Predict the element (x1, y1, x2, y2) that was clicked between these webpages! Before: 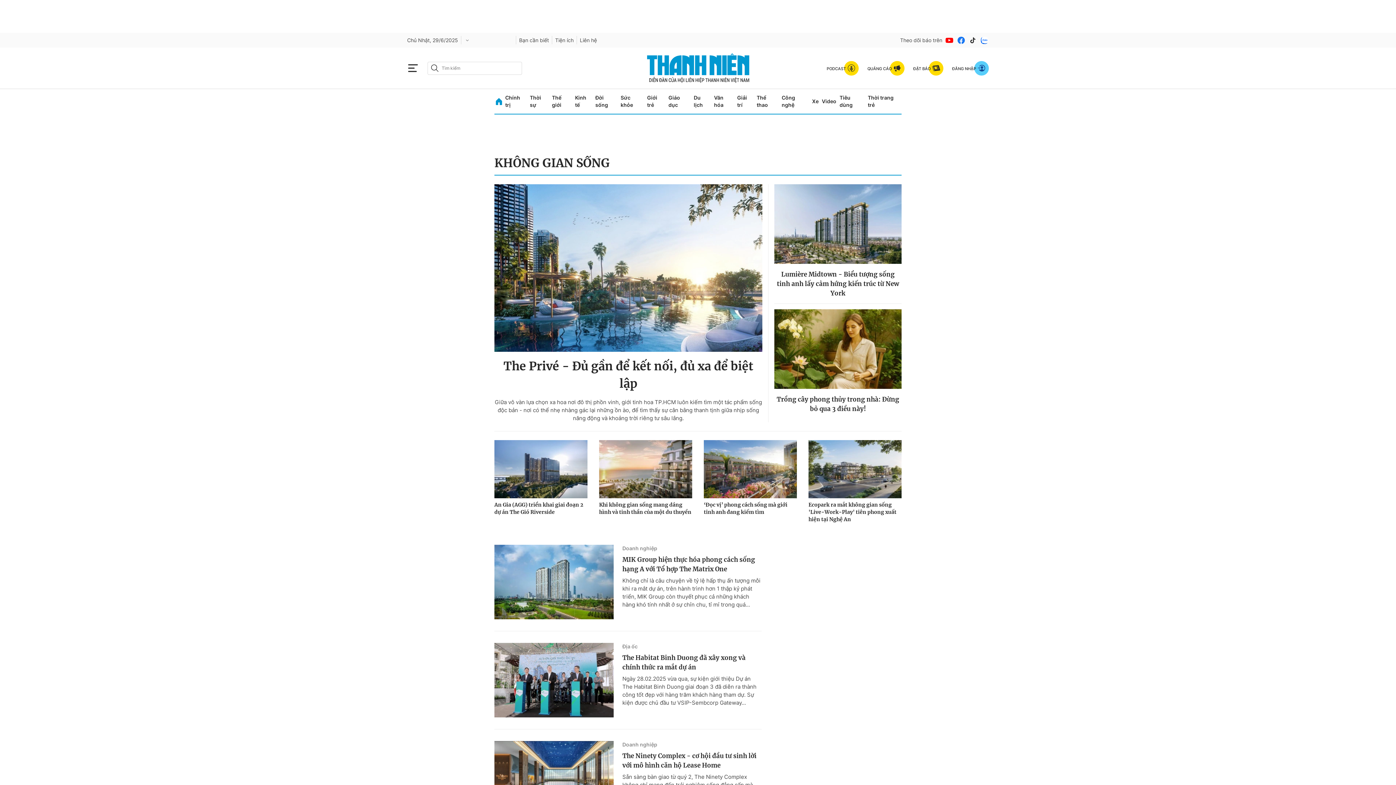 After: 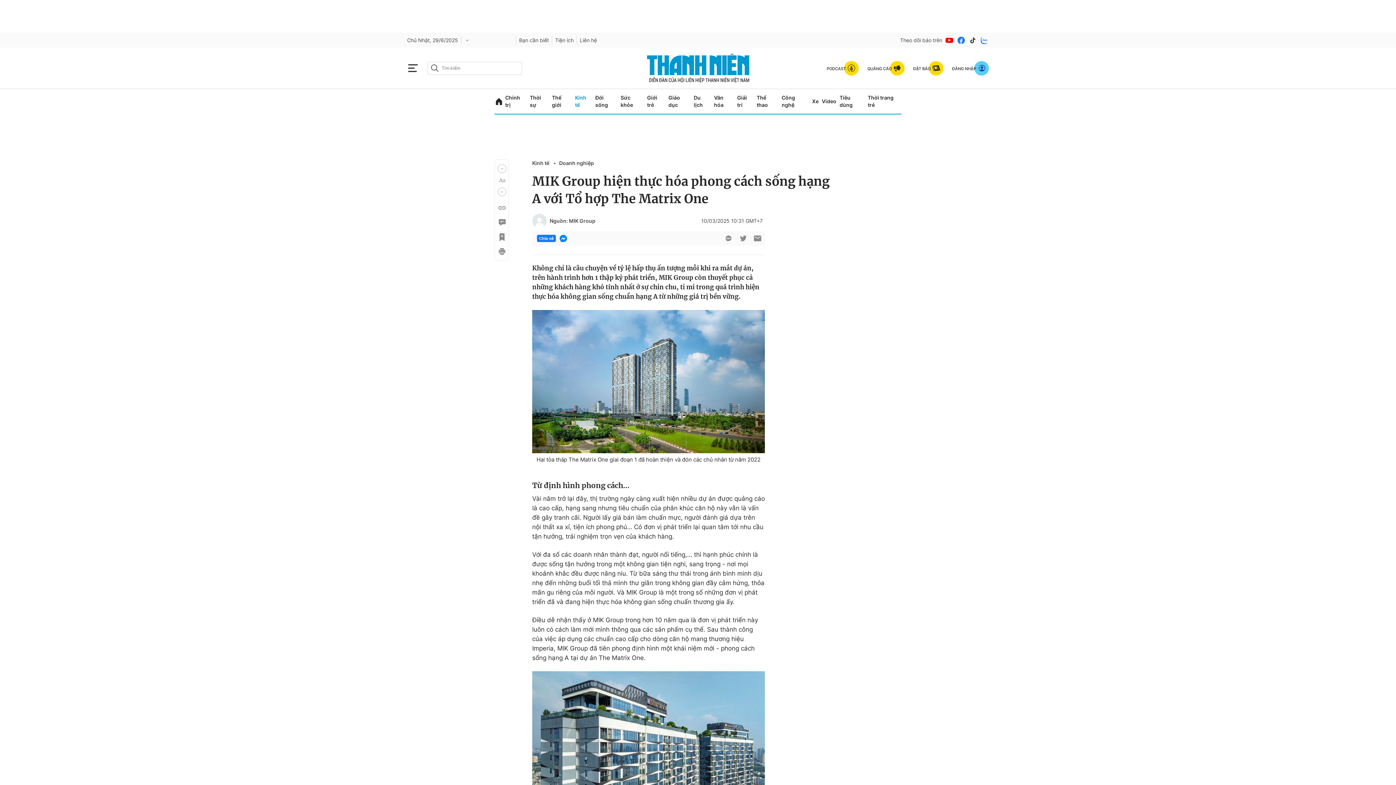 Action: bbox: (494, 544, 613, 619)